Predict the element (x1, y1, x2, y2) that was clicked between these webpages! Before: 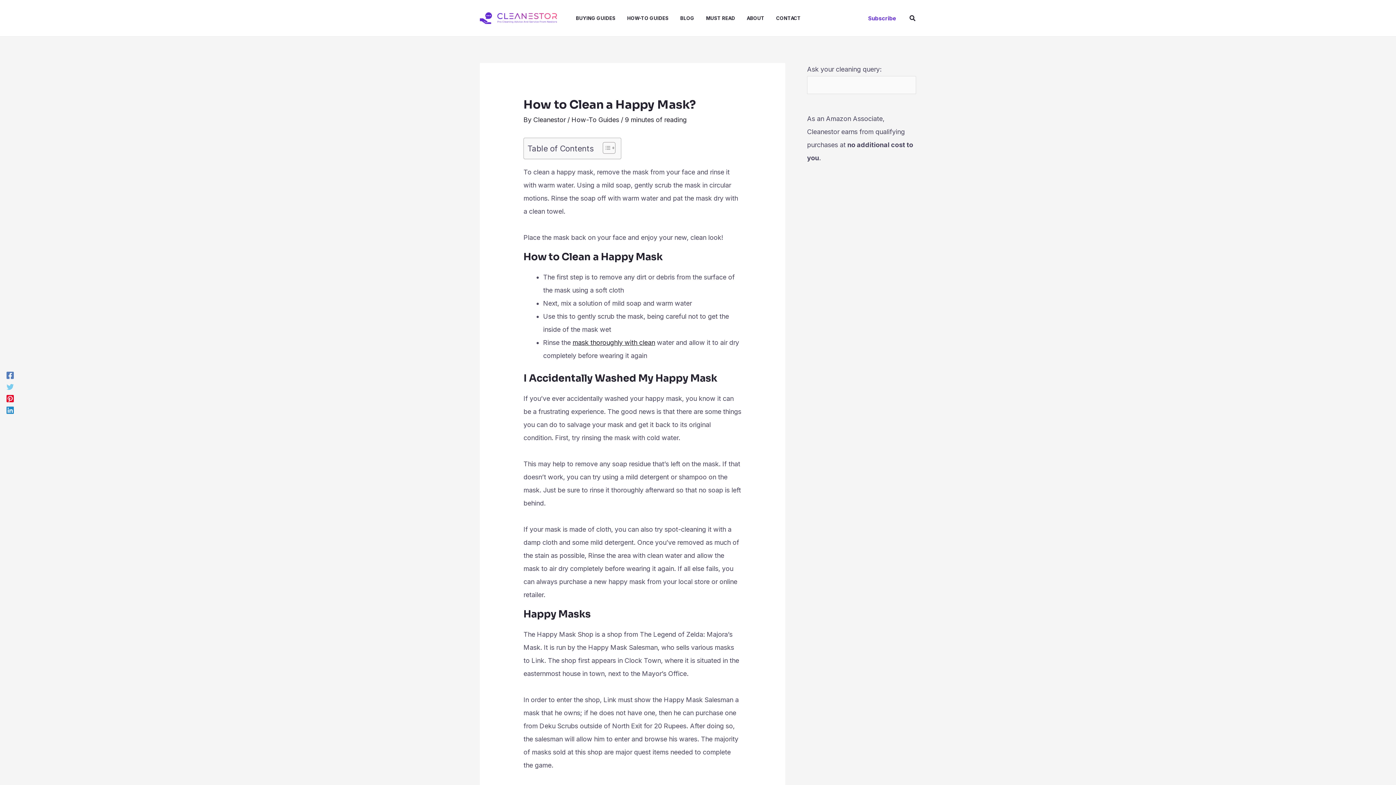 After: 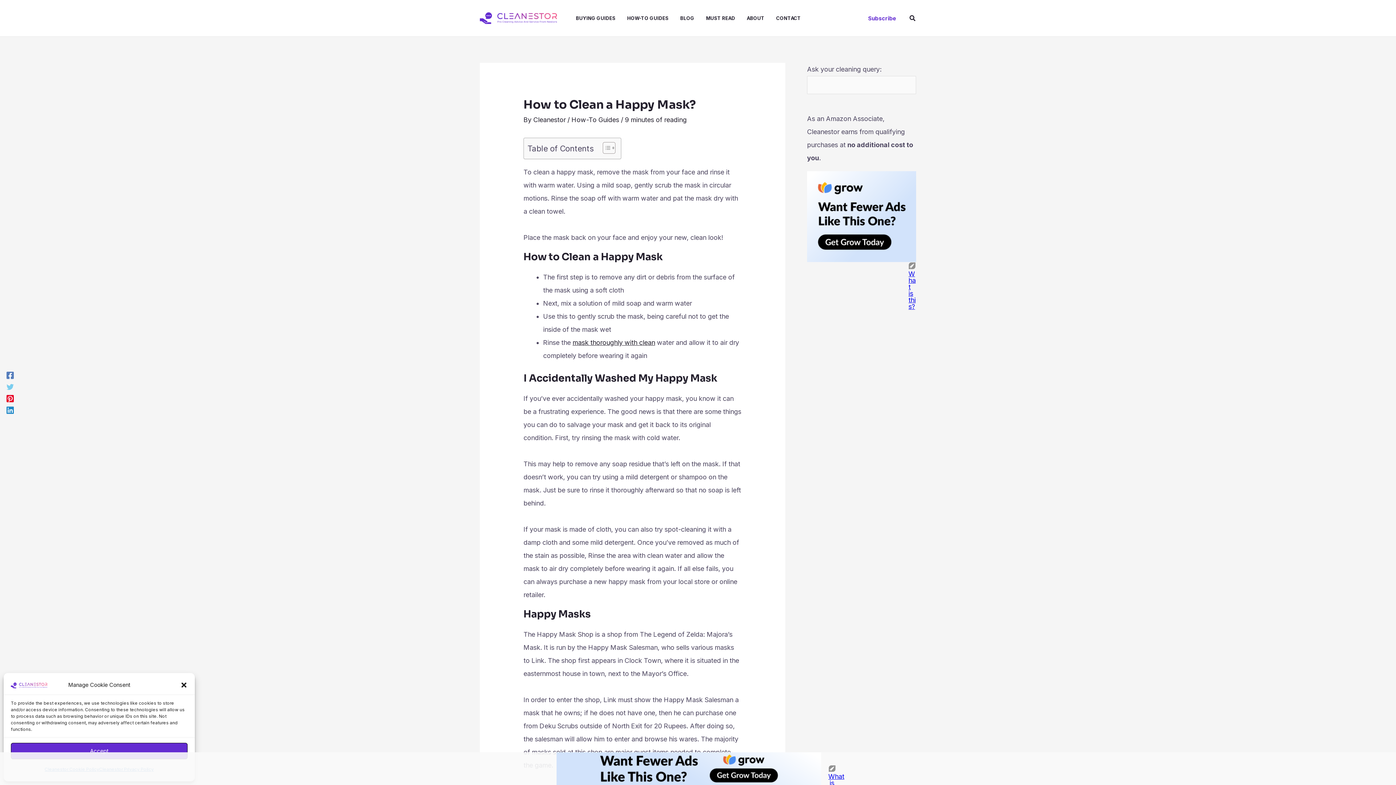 Action: bbox: (6, 394, 13, 402) label: Pinterest